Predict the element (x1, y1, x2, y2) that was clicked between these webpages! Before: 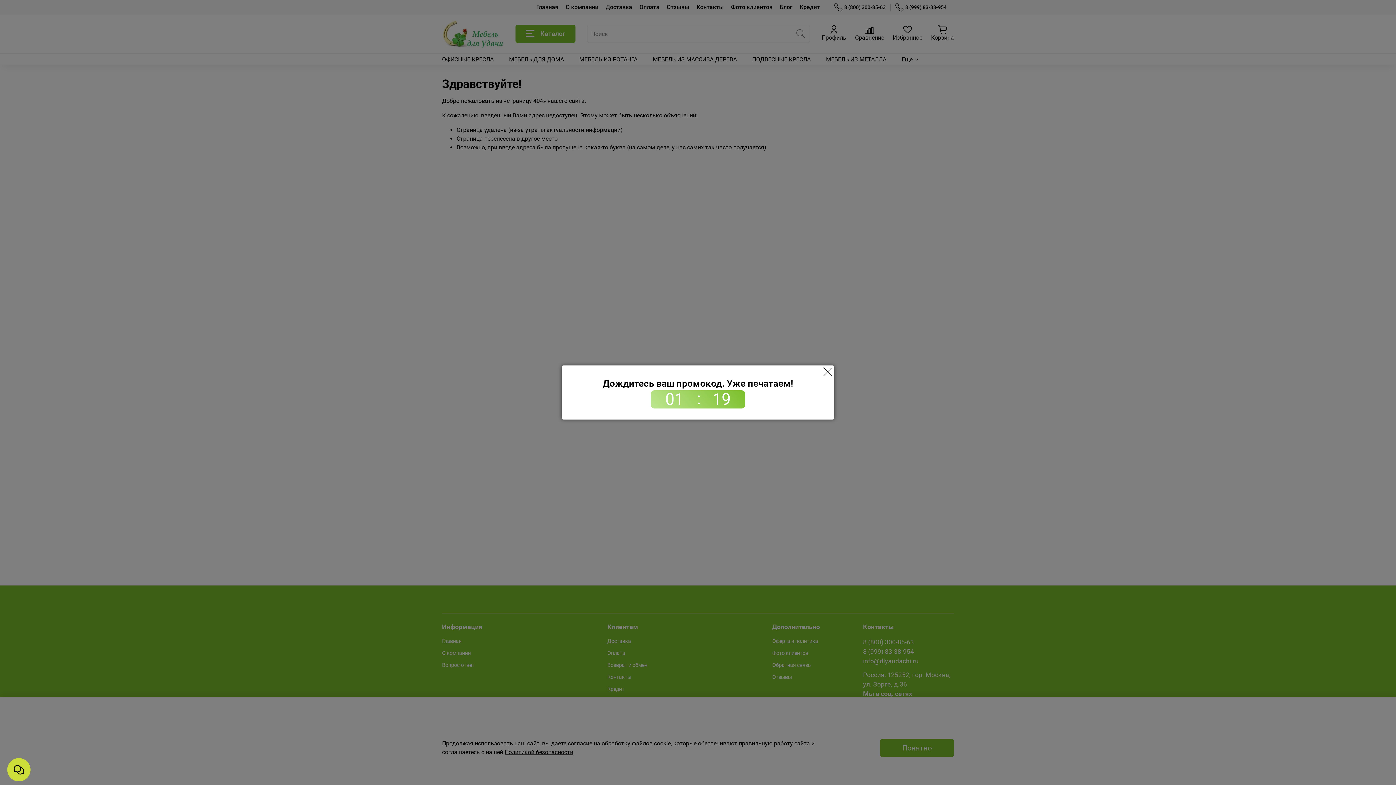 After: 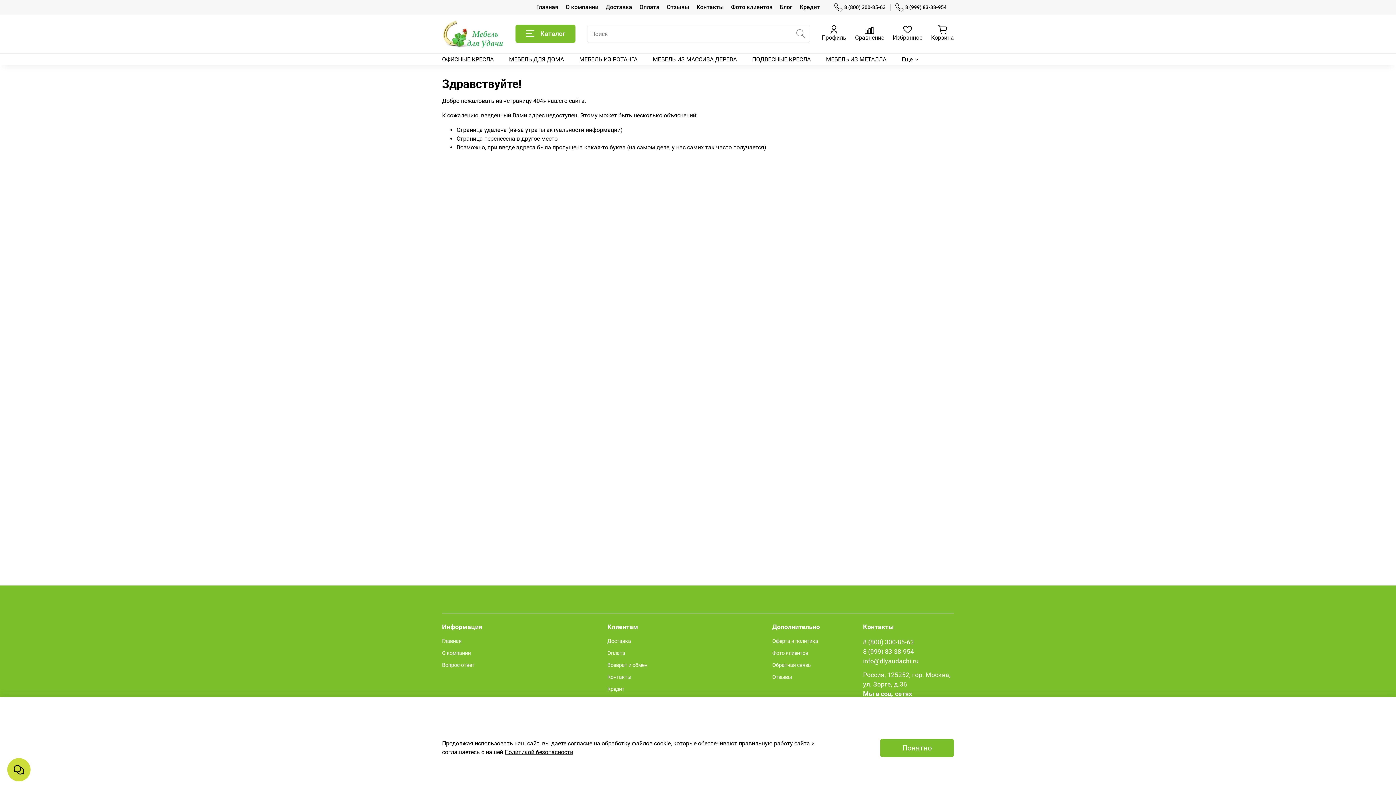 Action: bbox: (821, 365, 834, 378)